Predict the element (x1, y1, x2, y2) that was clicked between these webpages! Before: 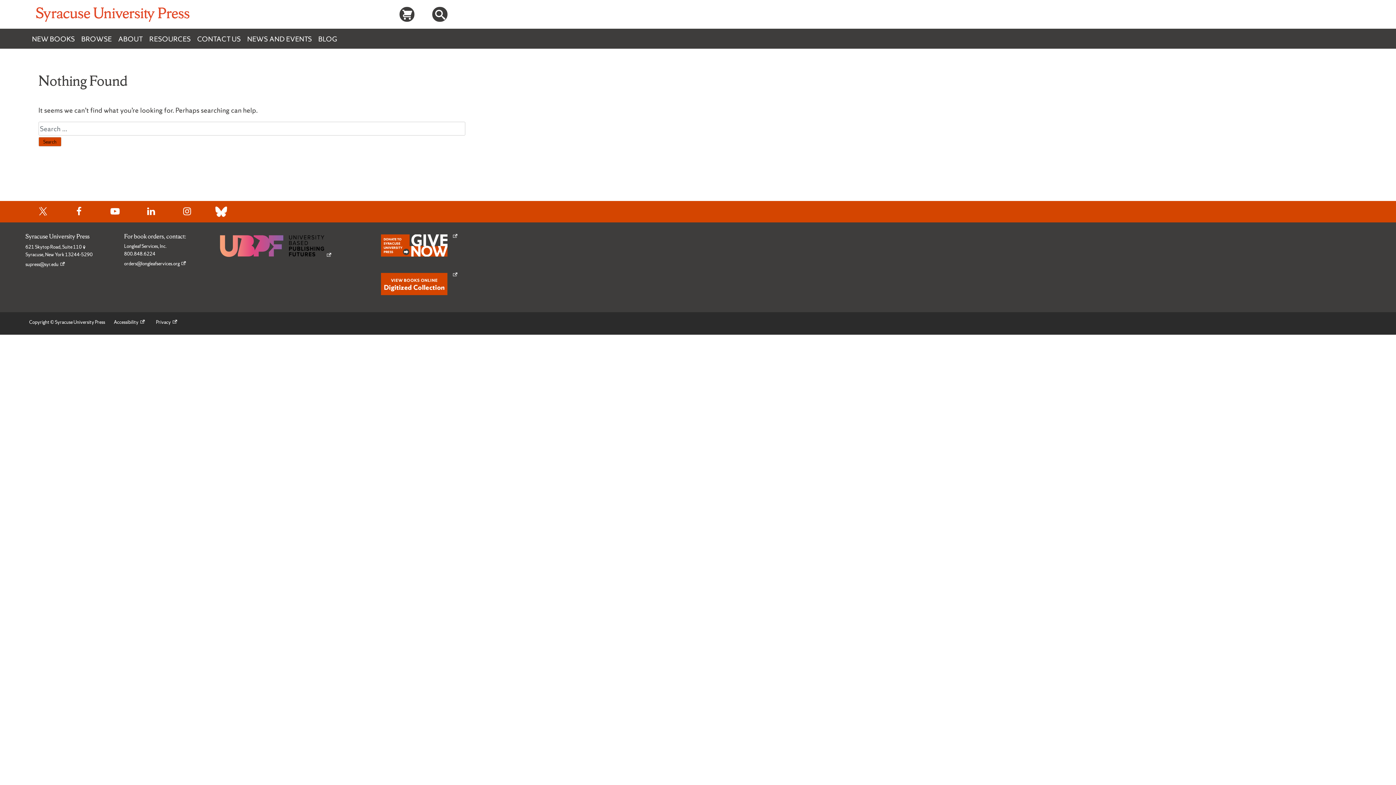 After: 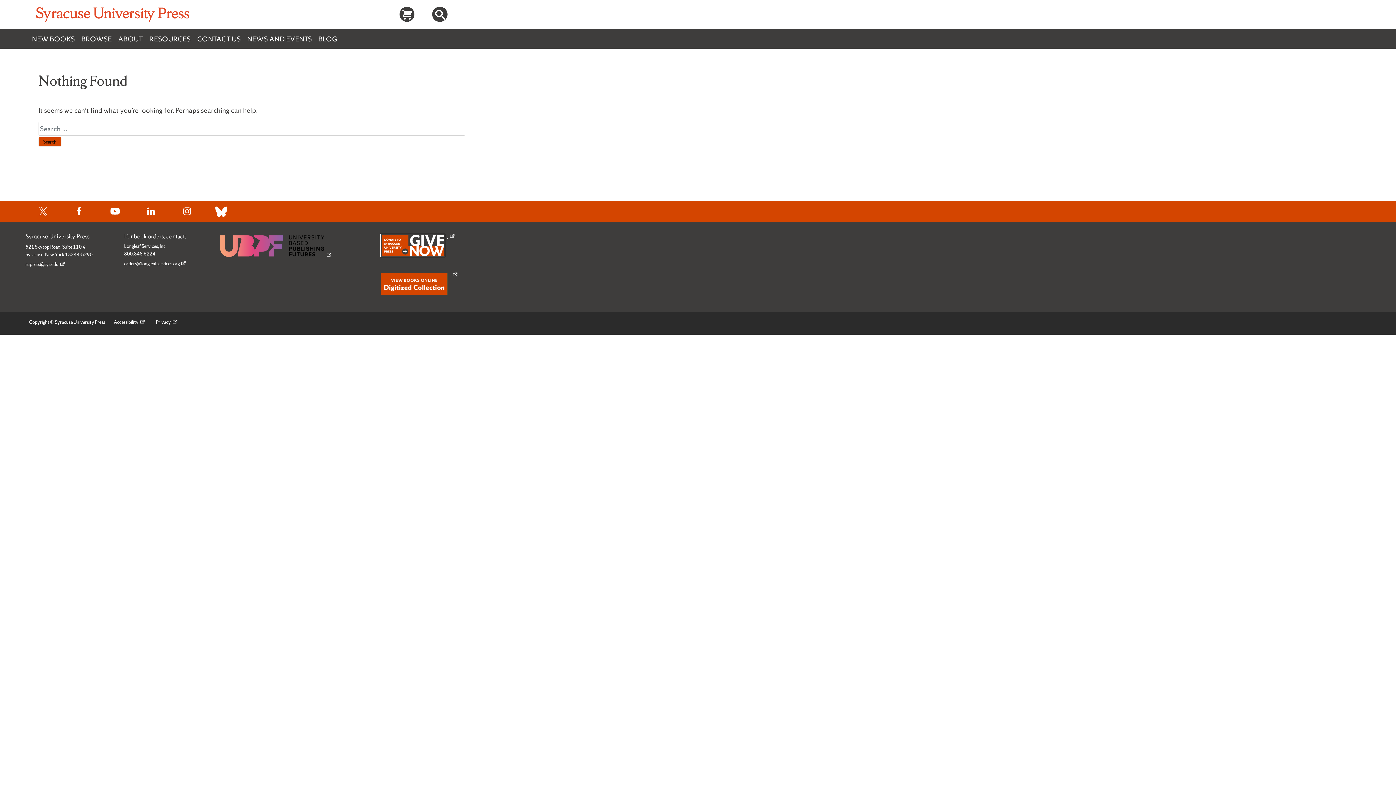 Action: label:   bbox: (376, 230, 455, 261)